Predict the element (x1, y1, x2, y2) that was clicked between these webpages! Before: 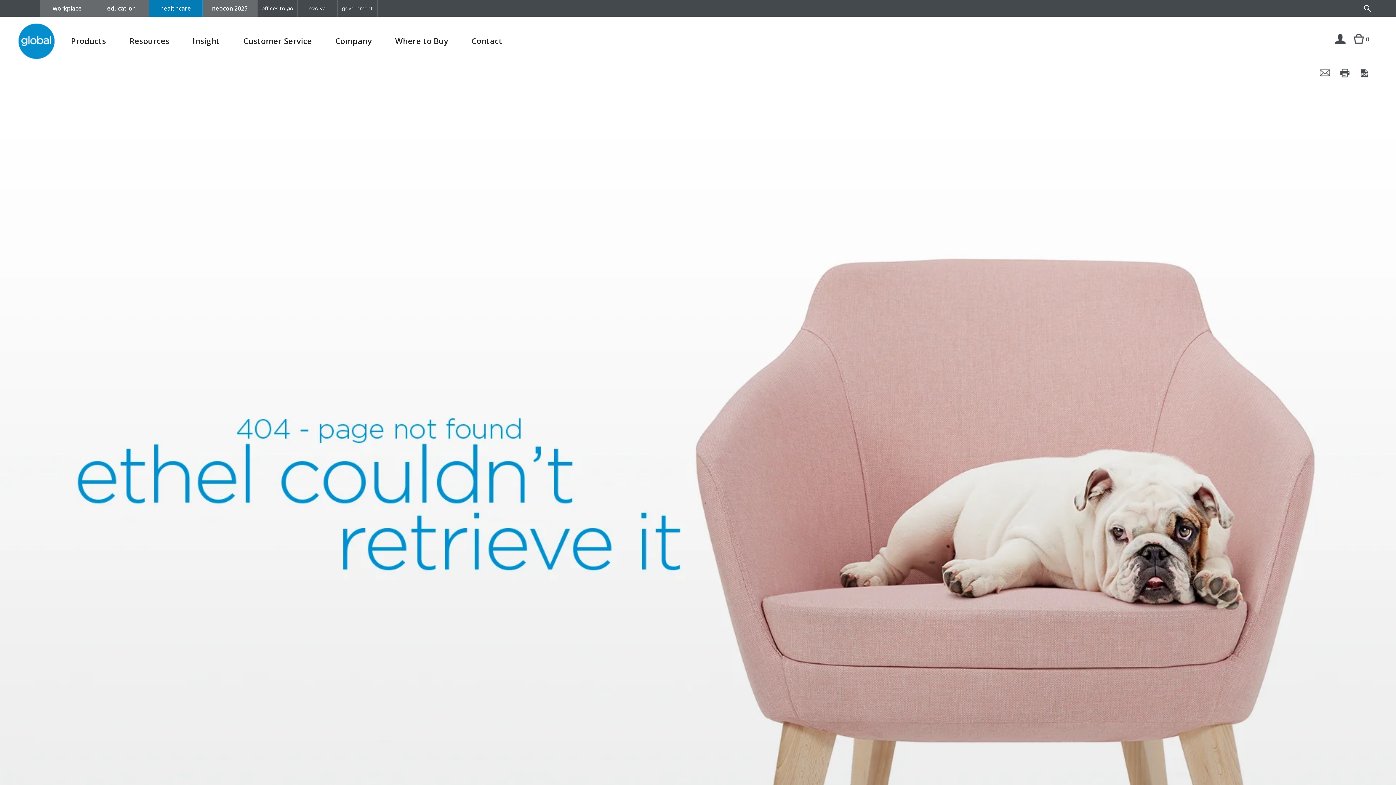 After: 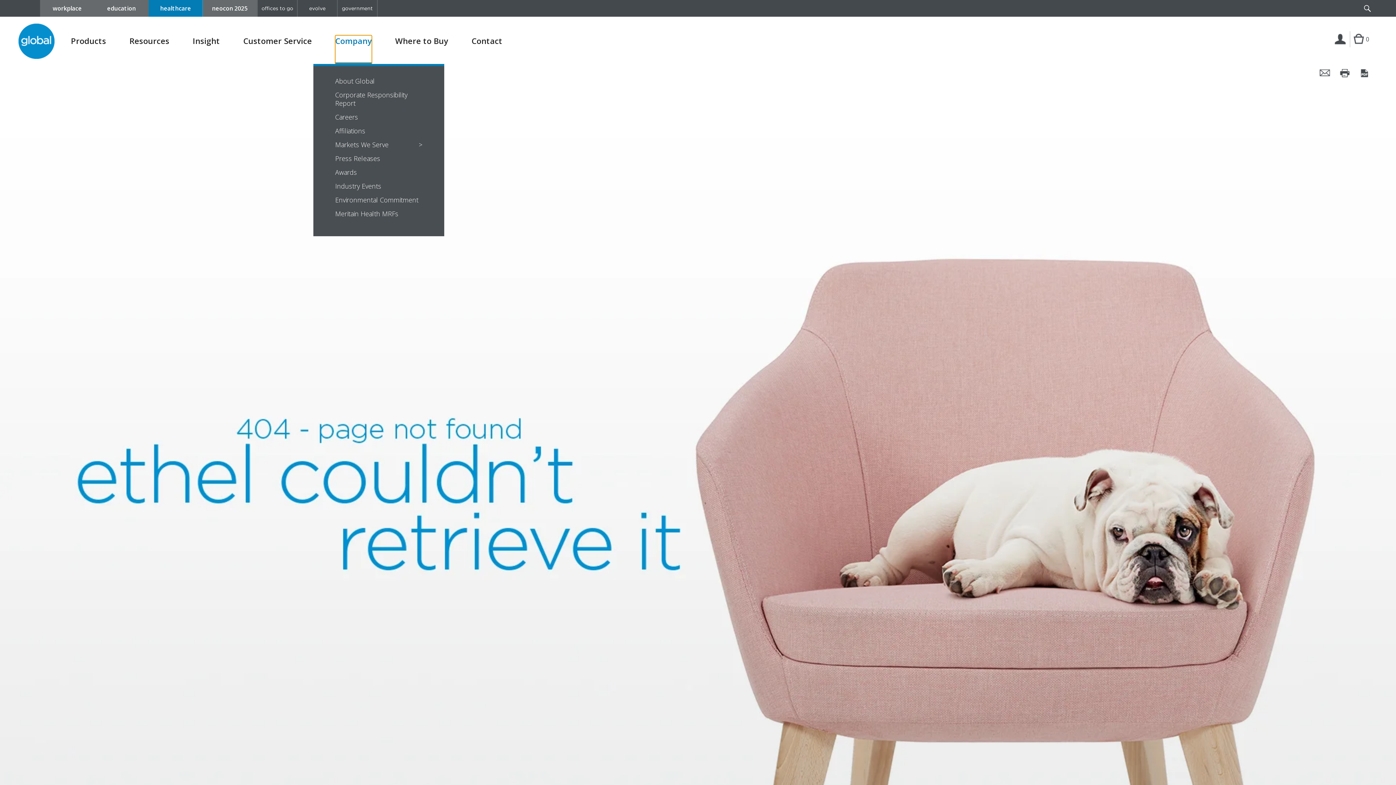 Action: bbox: (335, 35, 372, 64) label: Company